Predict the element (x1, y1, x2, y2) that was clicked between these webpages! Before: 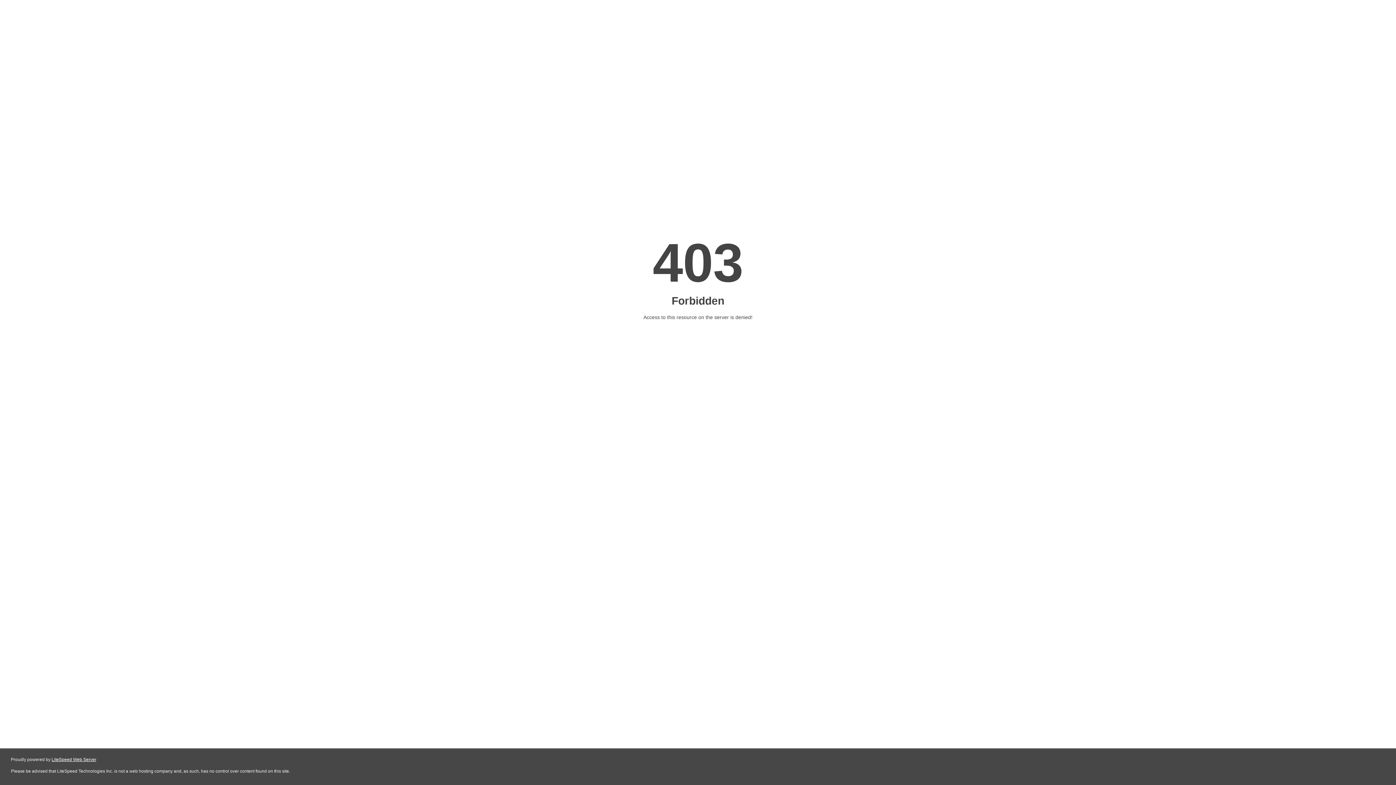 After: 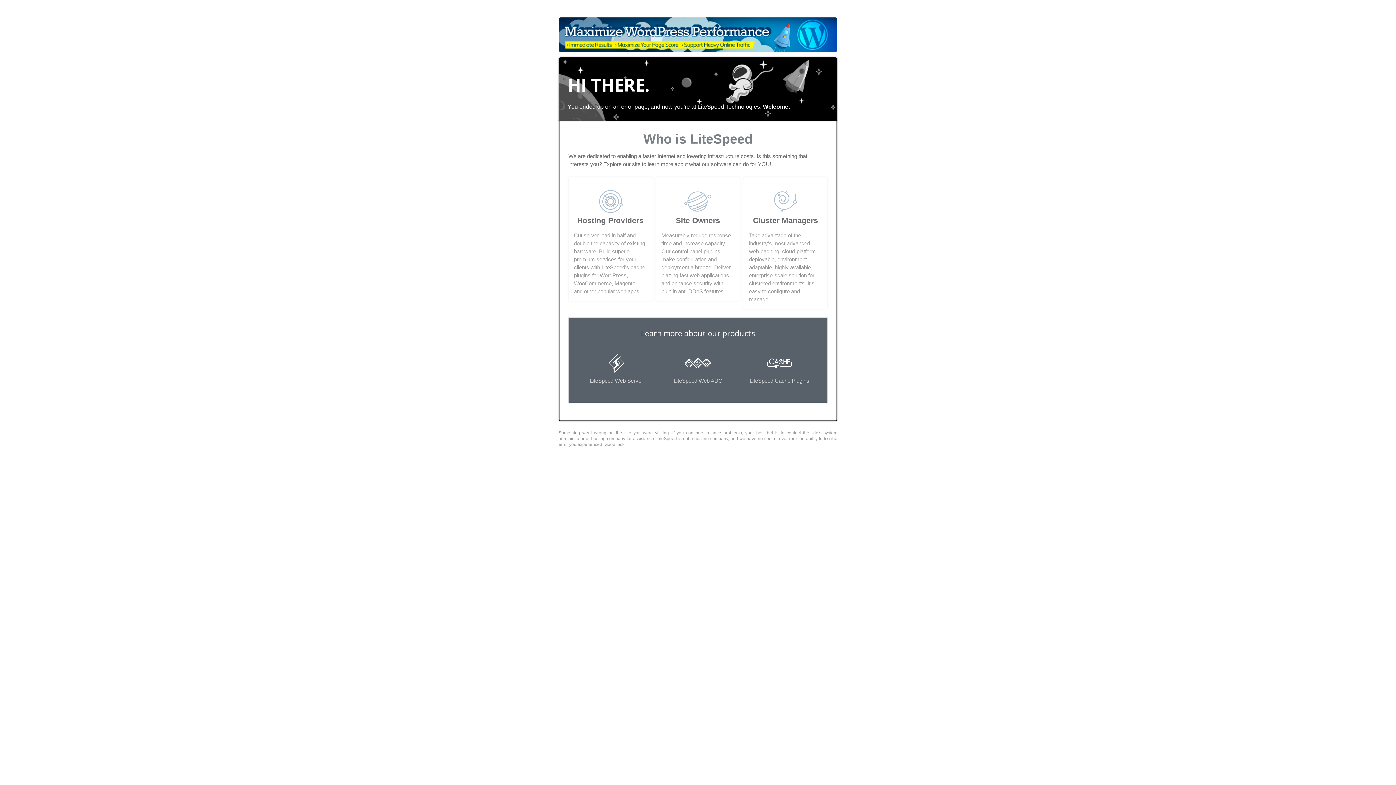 Action: label: LiteSpeed Web Server bbox: (51, 757, 96, 762)